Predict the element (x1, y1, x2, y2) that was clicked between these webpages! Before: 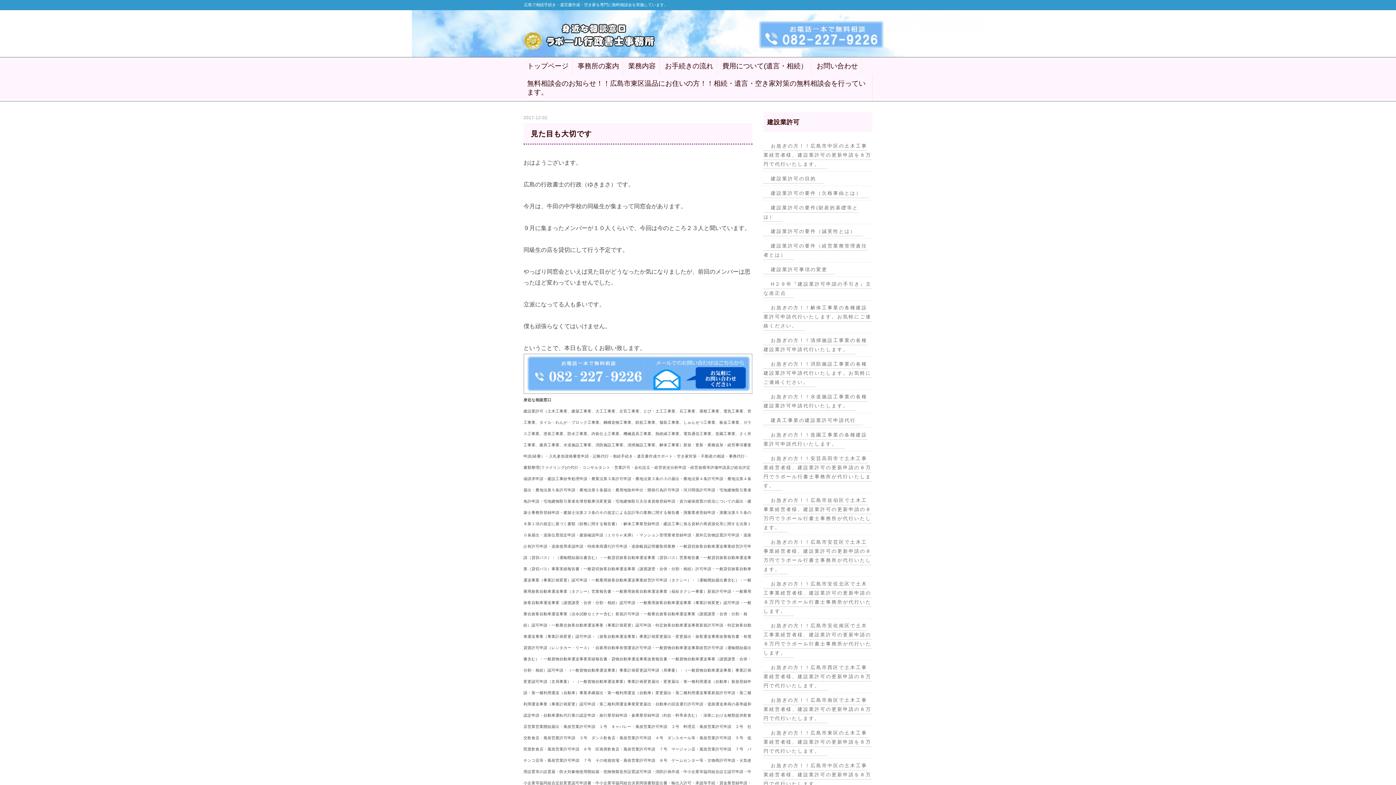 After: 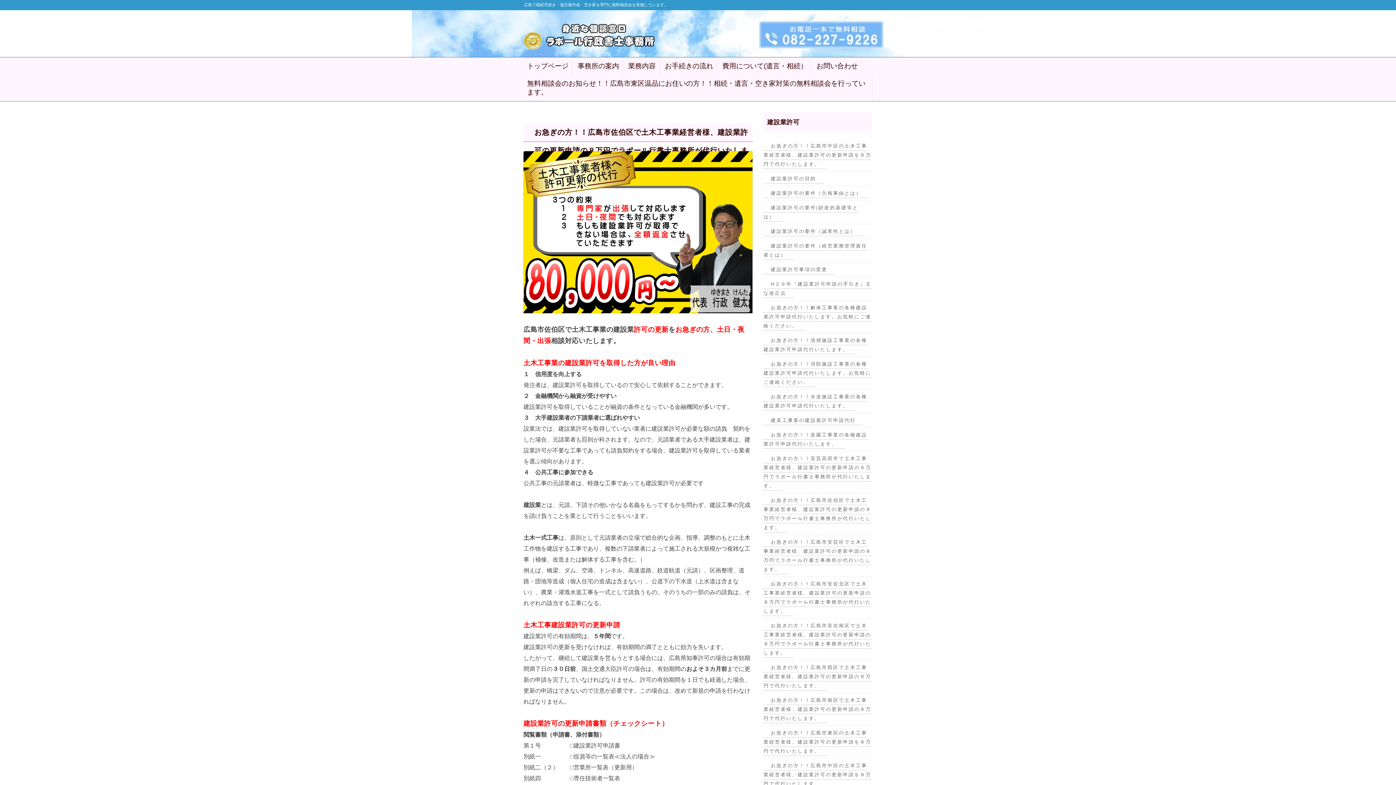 Action: bbox: (763, 496, 871, 532) label: お急ぎの方！！広島市佐伯区で土木工事業経営者様、建設業許可の更新申請の８万円でラポール行書士事務所が代行いたします。